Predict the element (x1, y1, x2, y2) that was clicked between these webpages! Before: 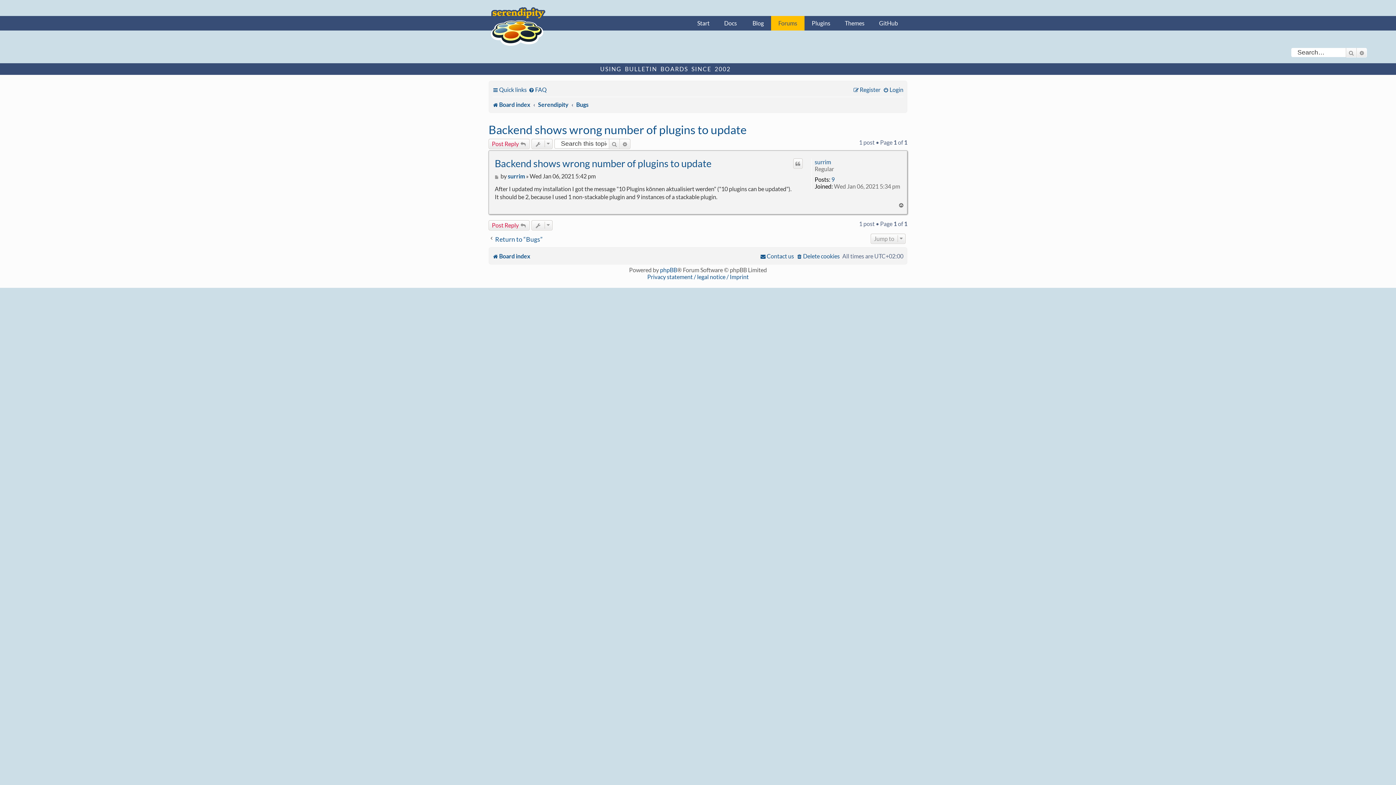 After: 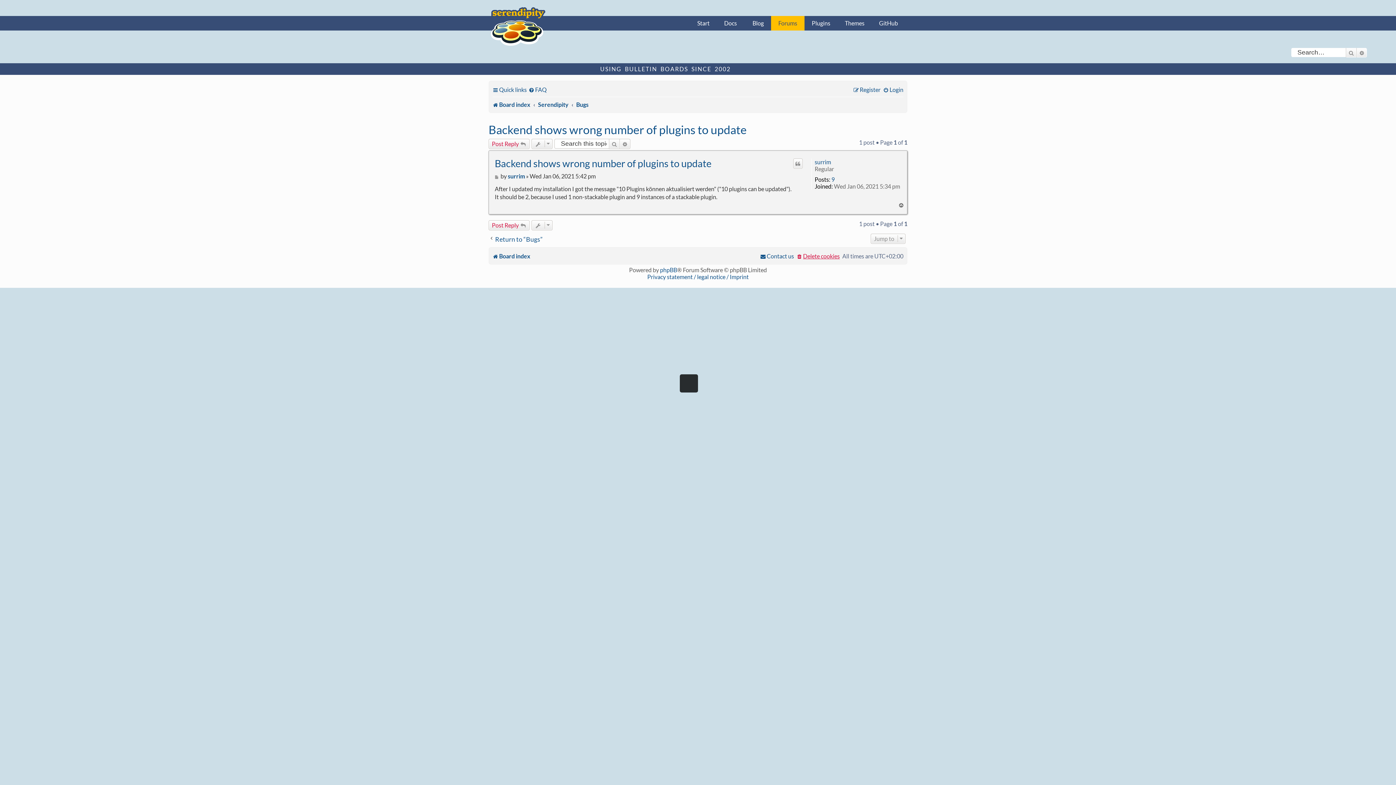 Action: bbox: (796, 249, 840, 262) label: Delete cookies